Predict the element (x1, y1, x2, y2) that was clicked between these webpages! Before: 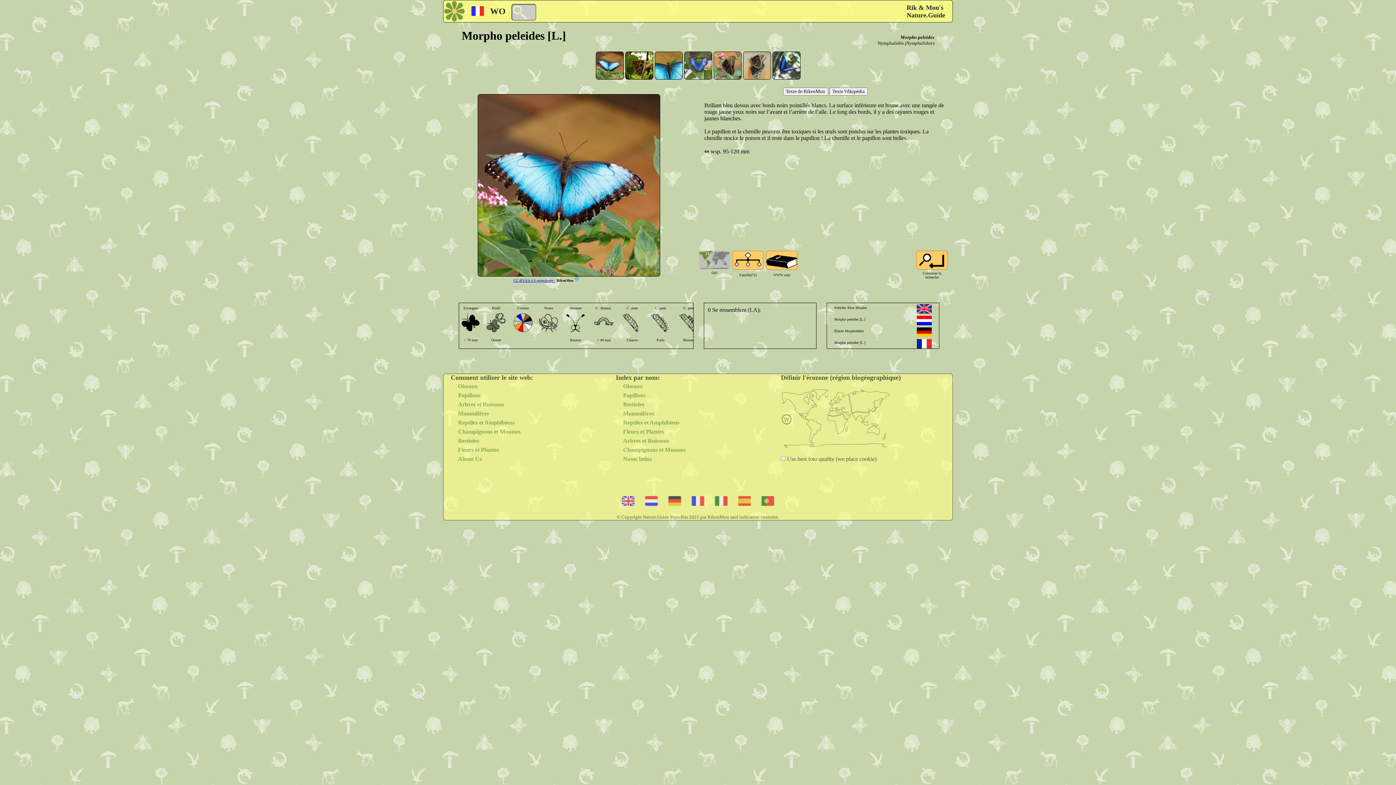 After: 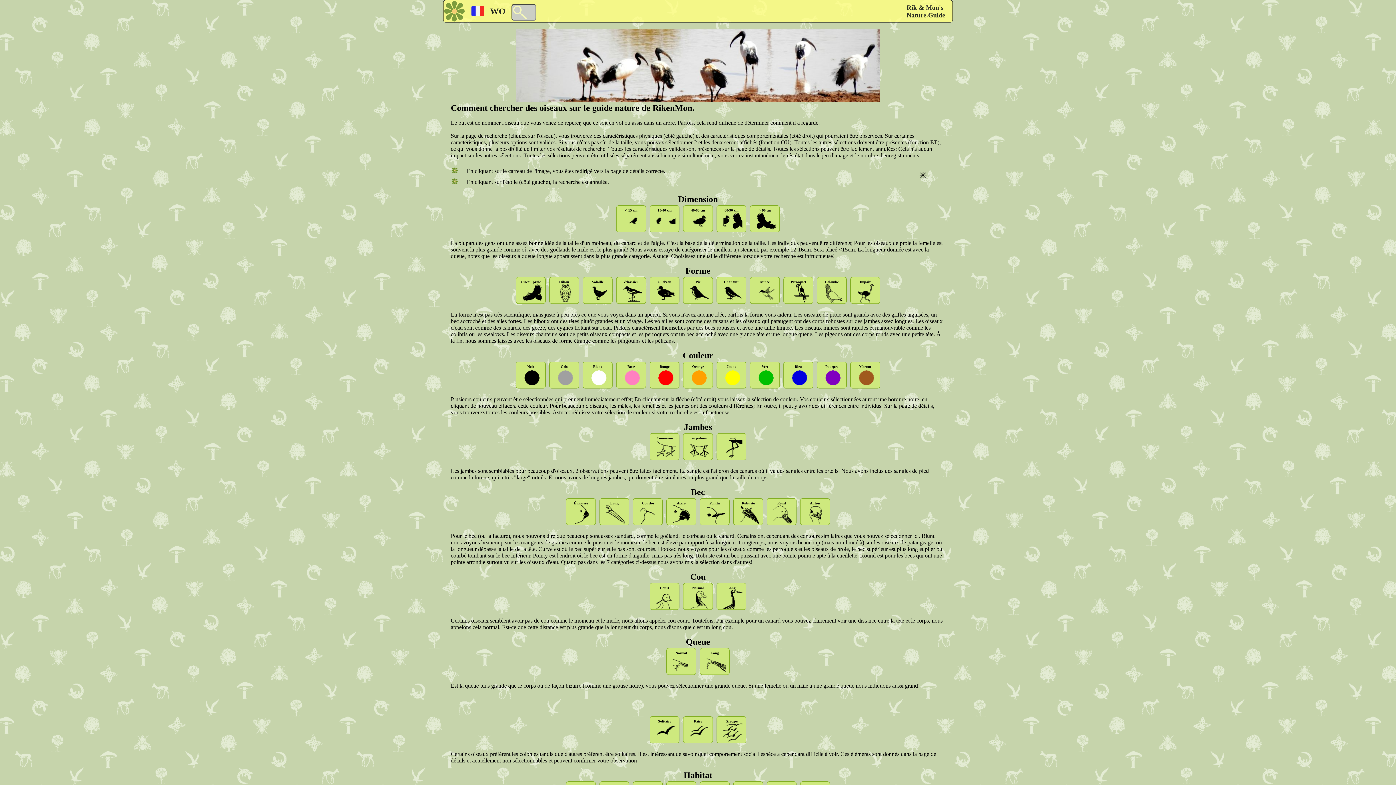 Action: label: Oiseaux bbox: (450, 383, 477, 389)